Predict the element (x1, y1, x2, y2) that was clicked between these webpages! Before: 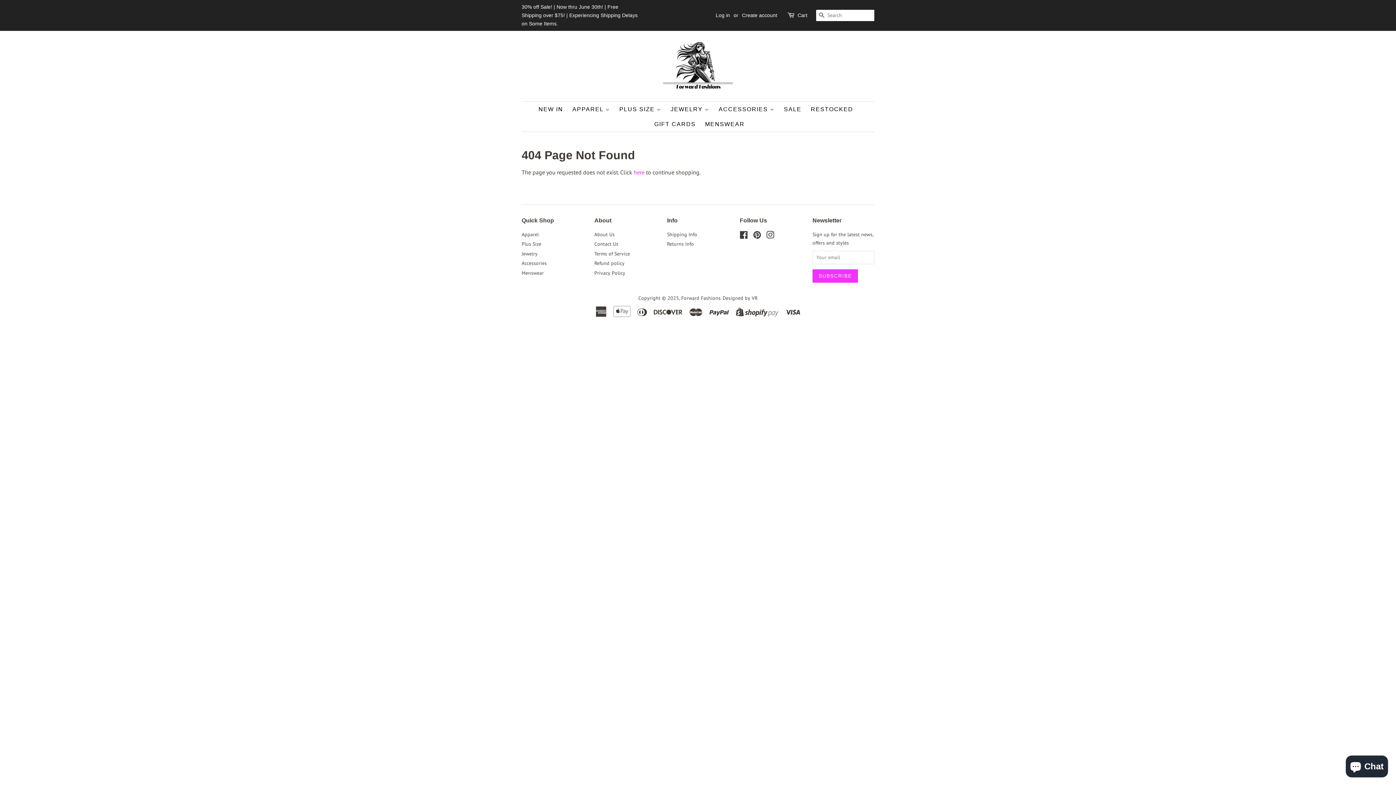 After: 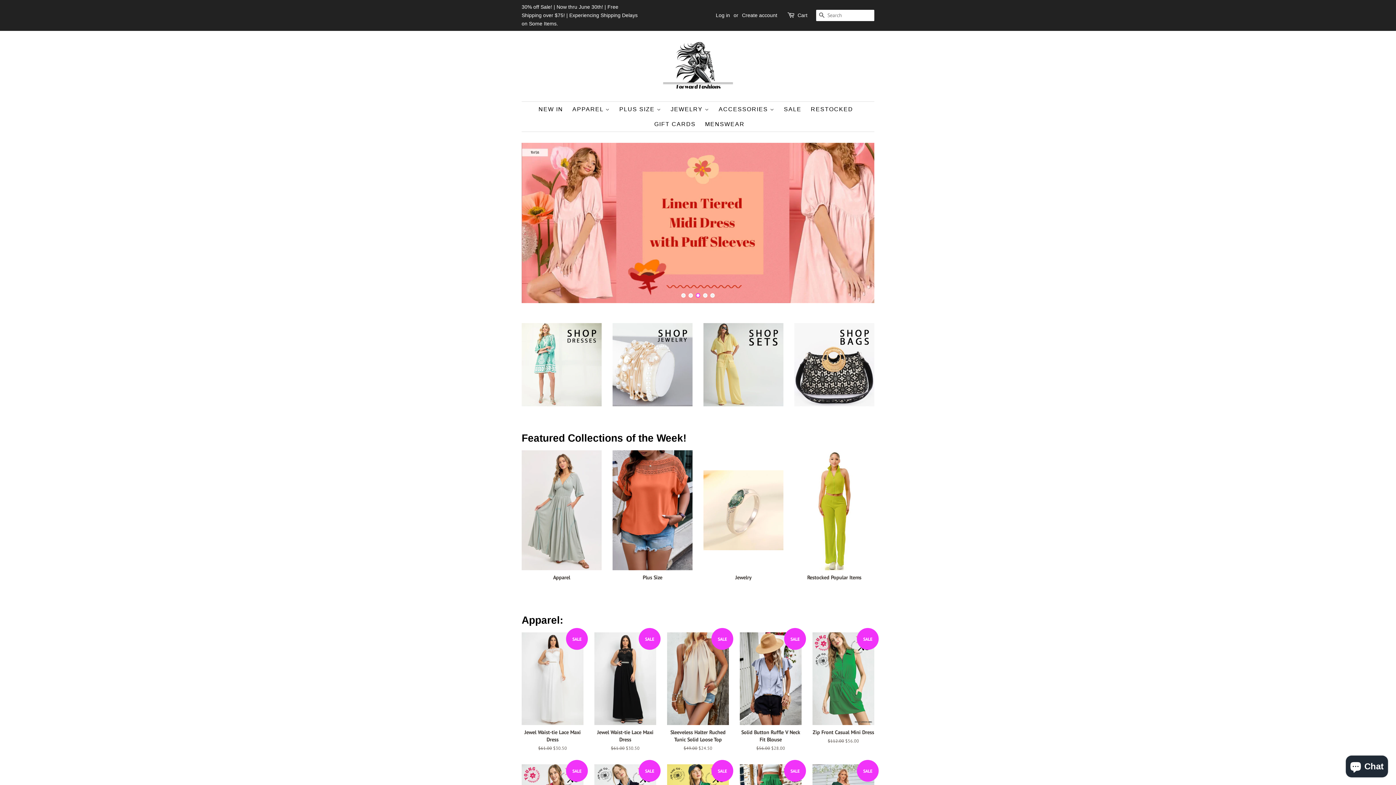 Action: bbox: (650, 41, 745, 90)